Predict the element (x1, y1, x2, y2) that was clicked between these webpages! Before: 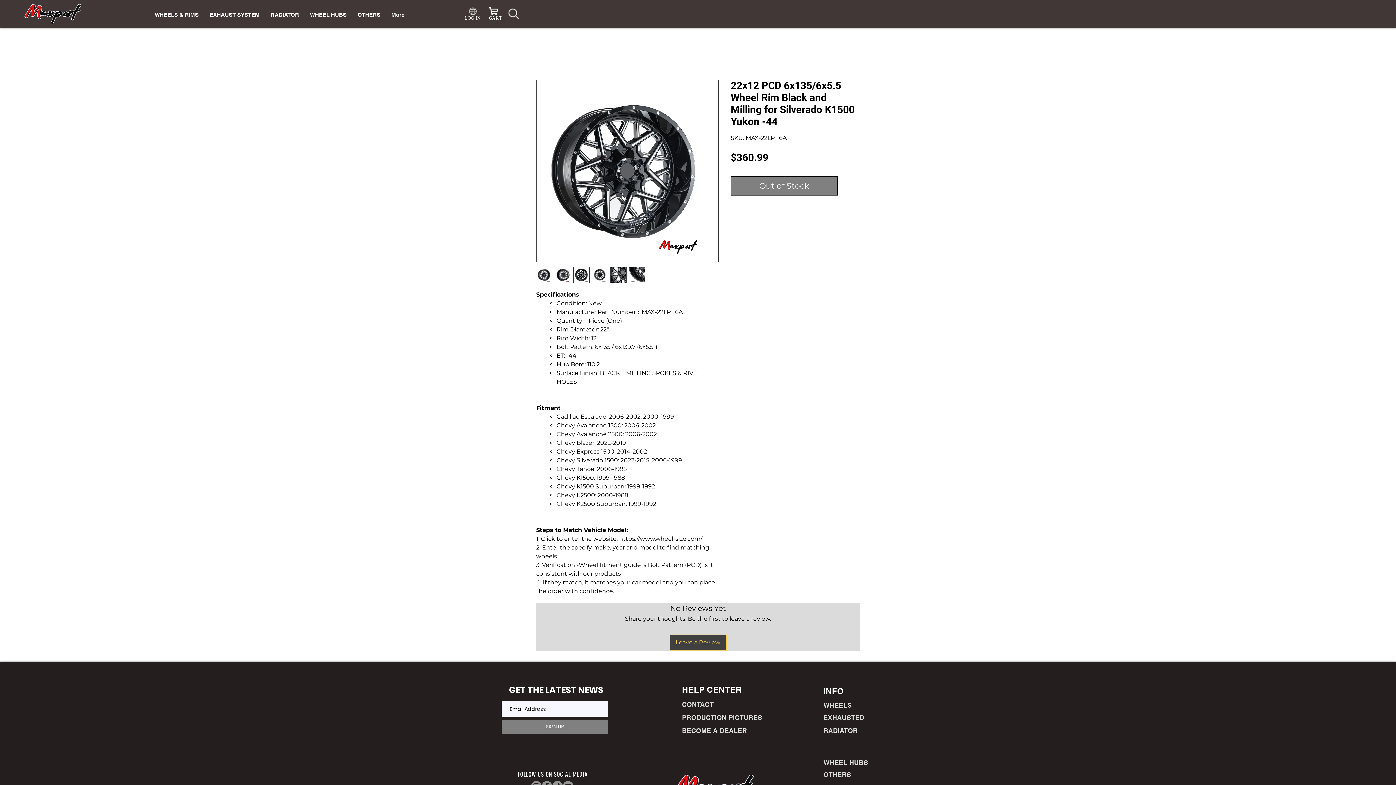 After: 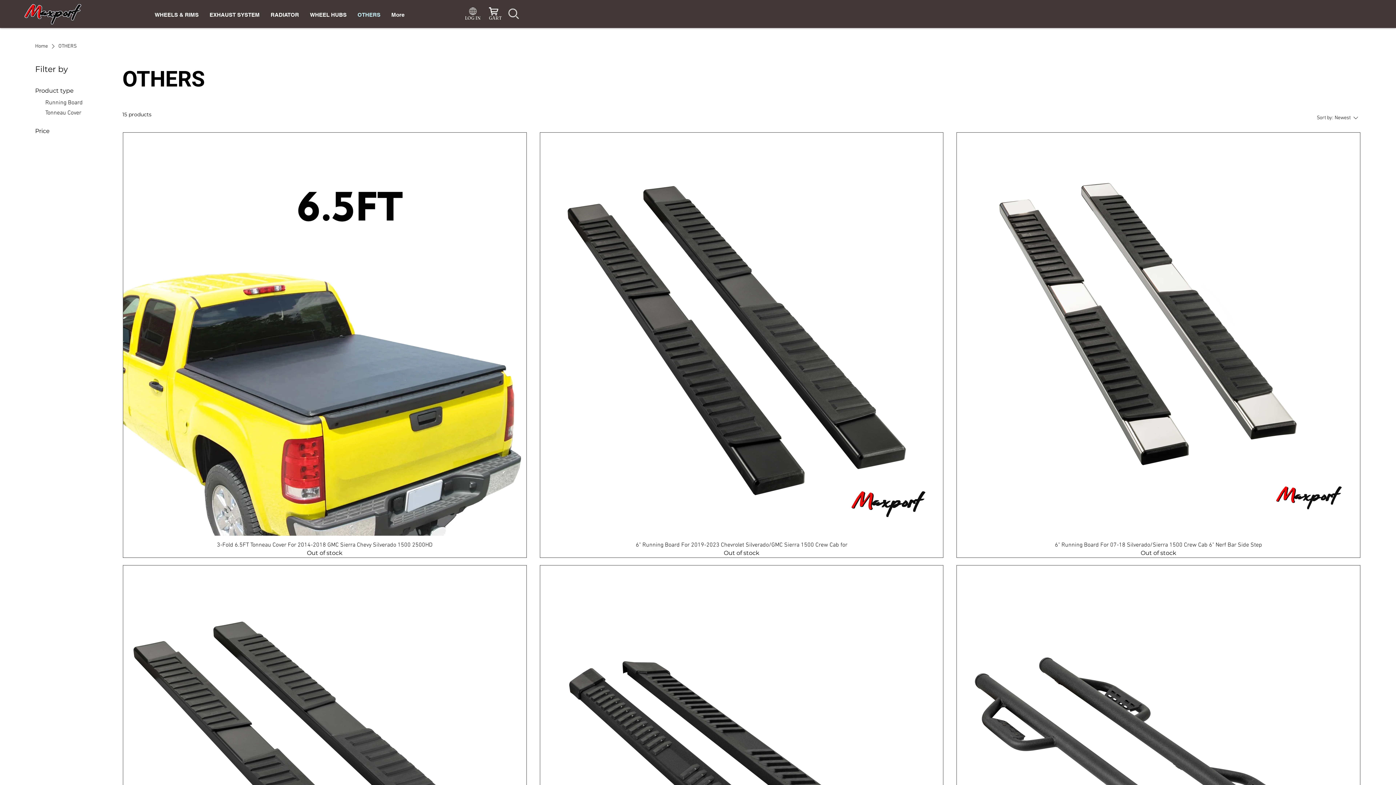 Action: bbox: (823, 771, 851, 778) label: OTHERS